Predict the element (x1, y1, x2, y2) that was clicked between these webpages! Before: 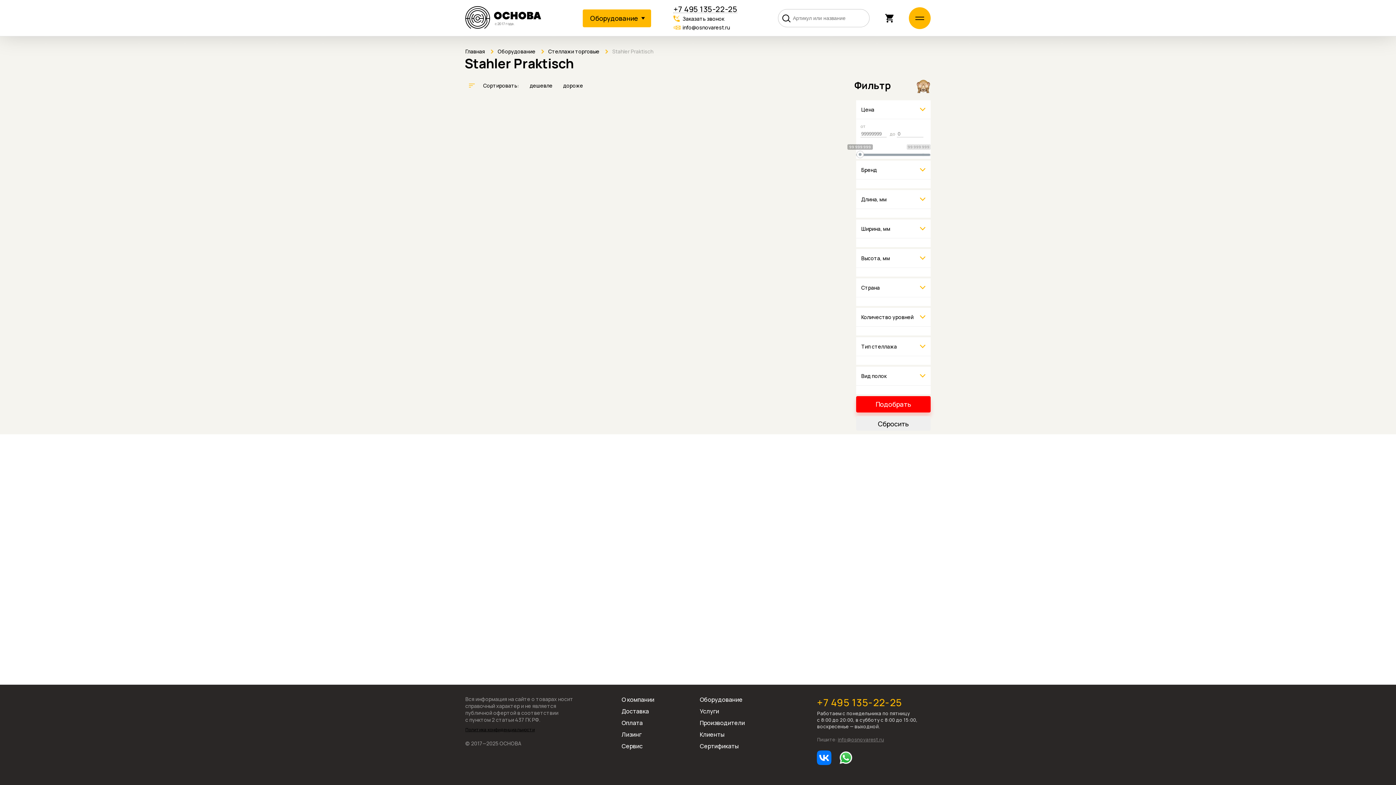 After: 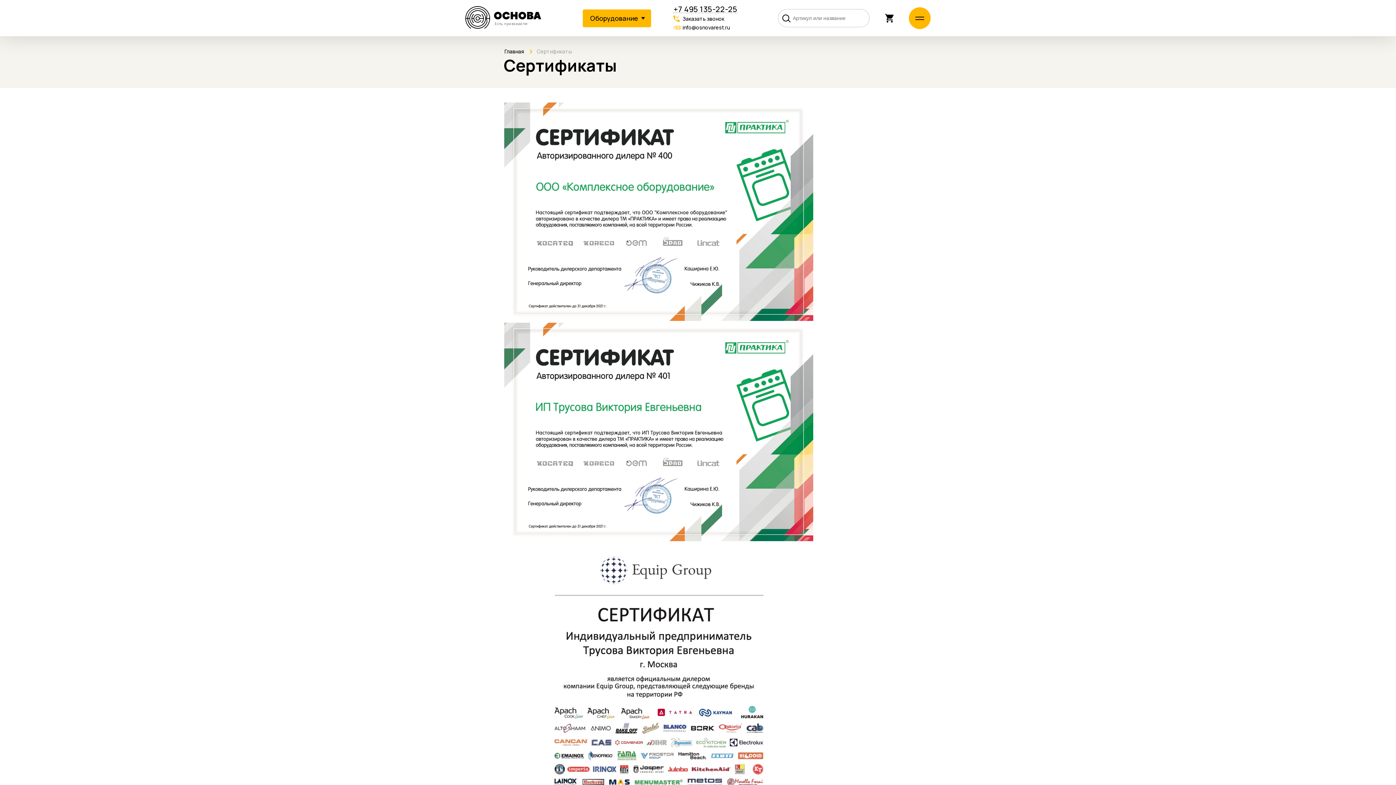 Action: label: Сертификаты bbox: (699, 742, 738, 750)